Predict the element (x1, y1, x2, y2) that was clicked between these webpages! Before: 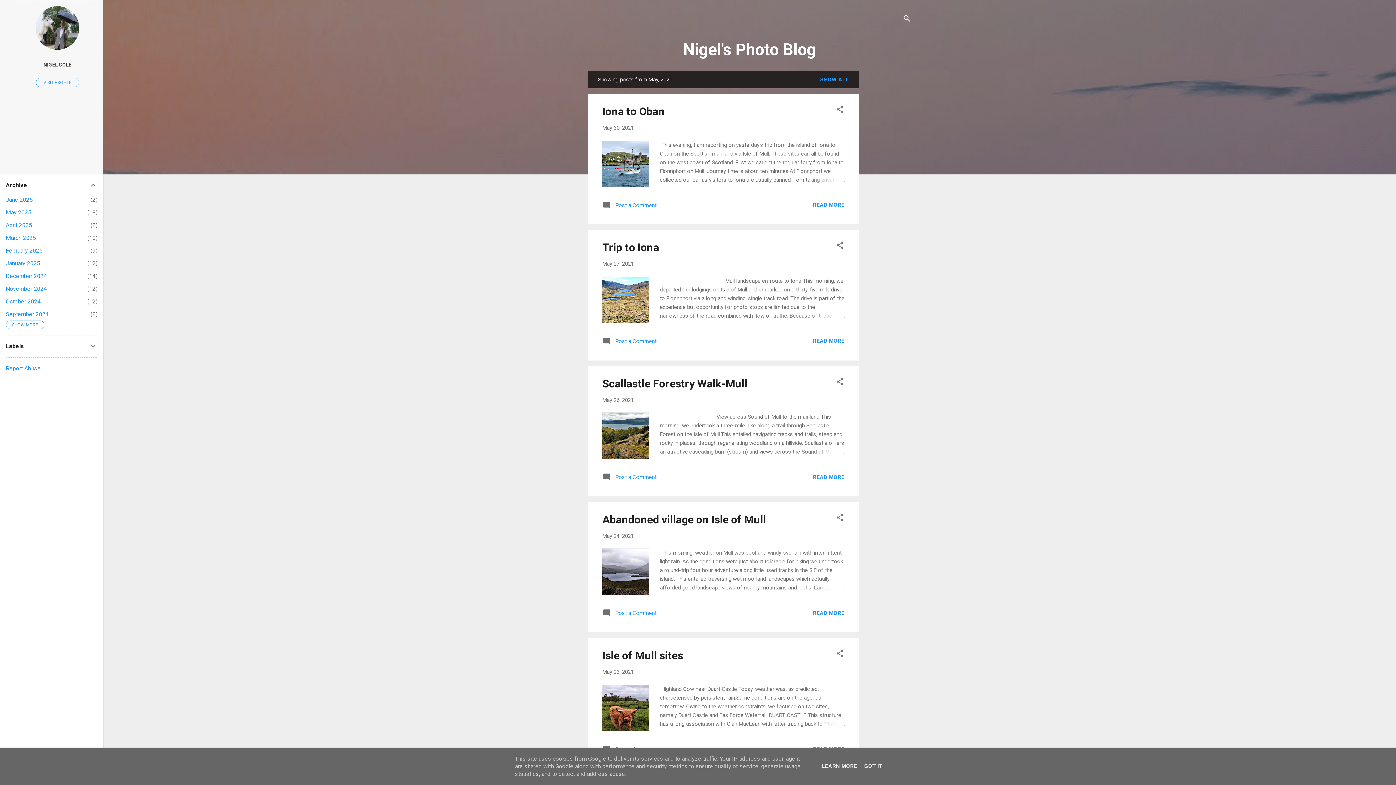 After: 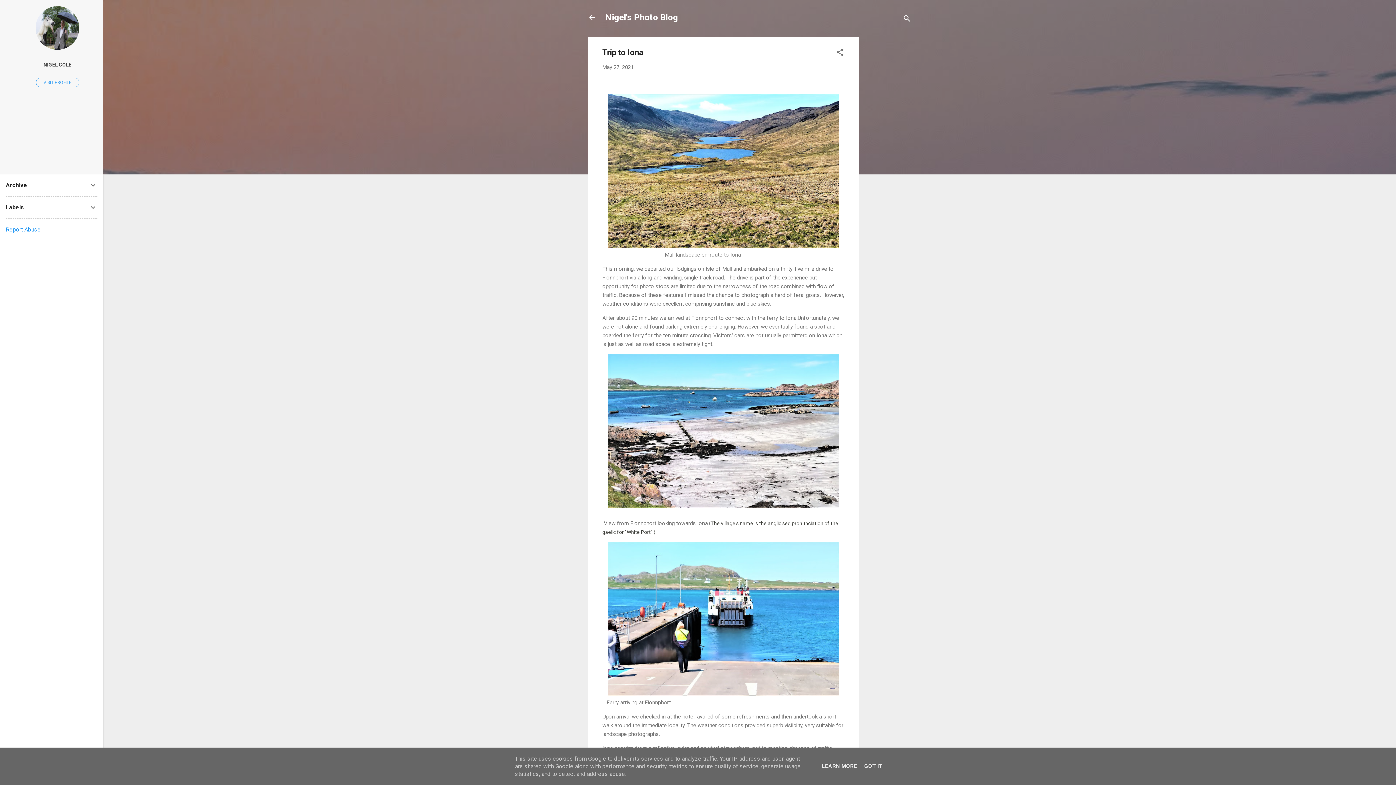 Action: bbox: (809, 311, 844, 320)